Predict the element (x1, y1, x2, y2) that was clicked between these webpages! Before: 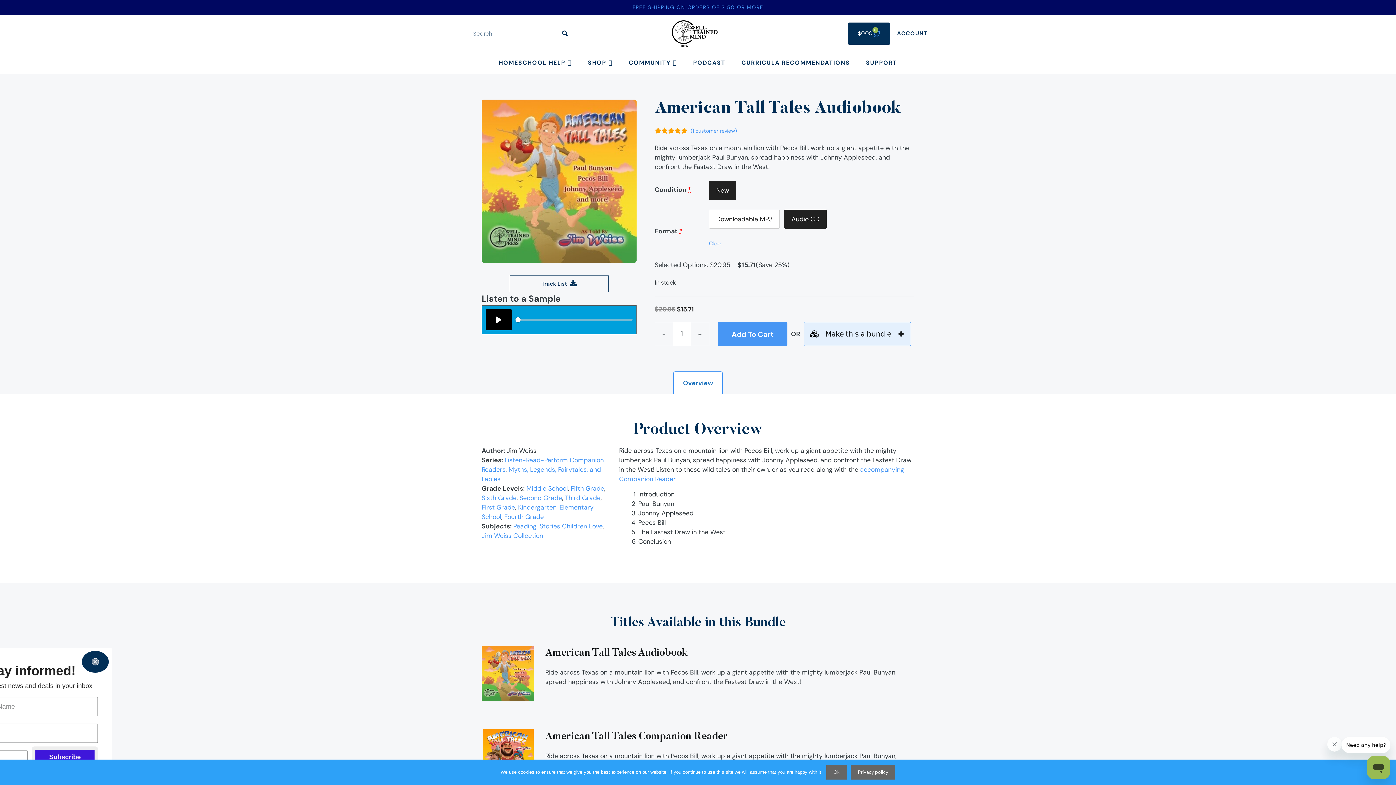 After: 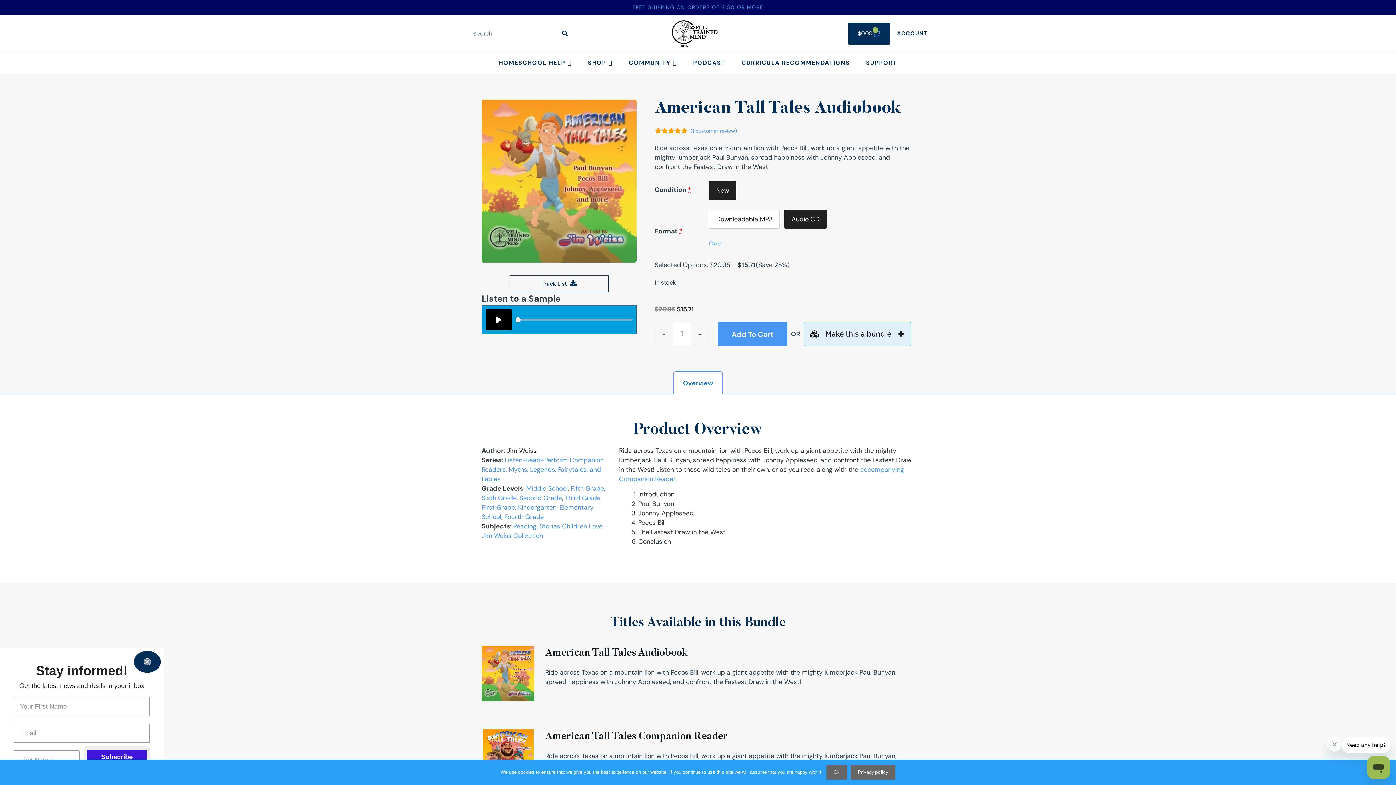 Action: bbox: (683, 372, 713, 394) label: Overview